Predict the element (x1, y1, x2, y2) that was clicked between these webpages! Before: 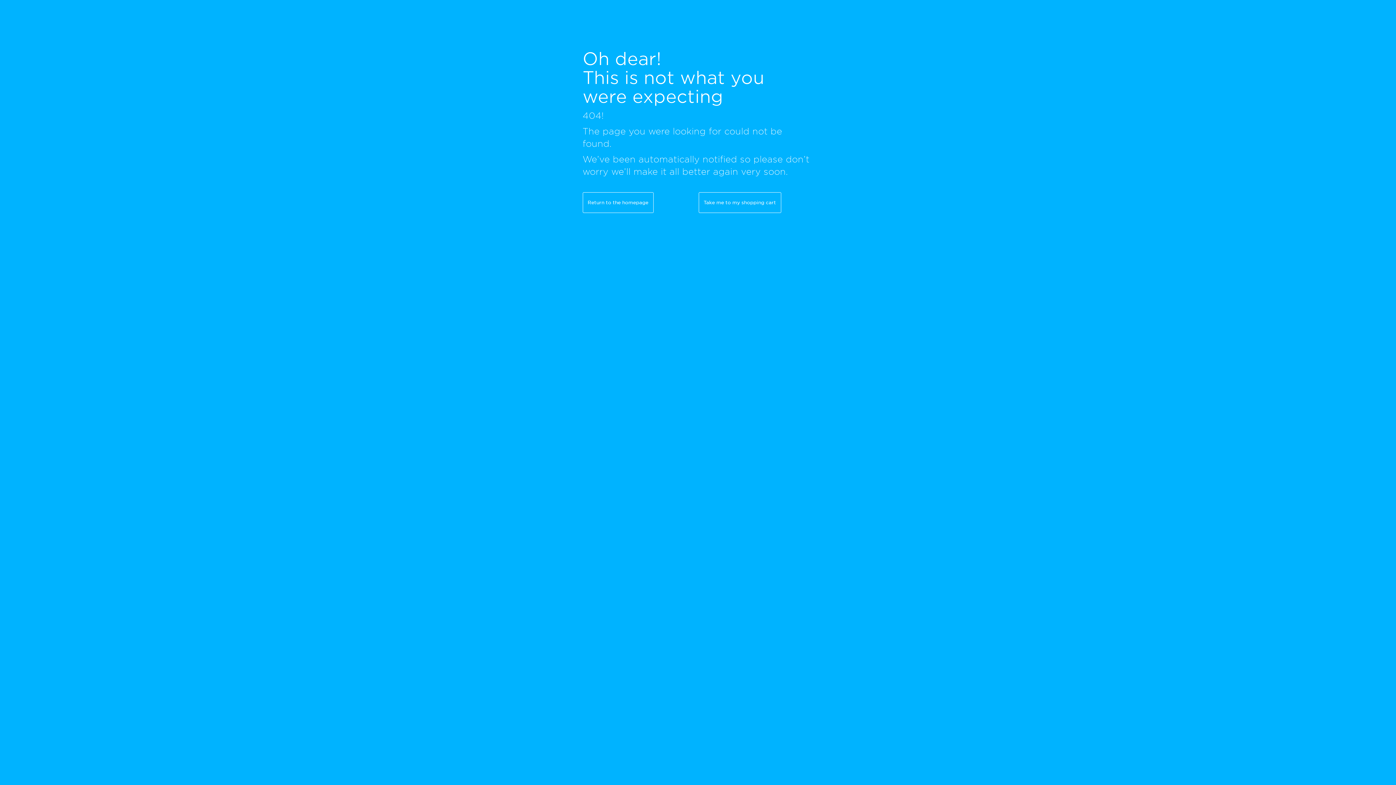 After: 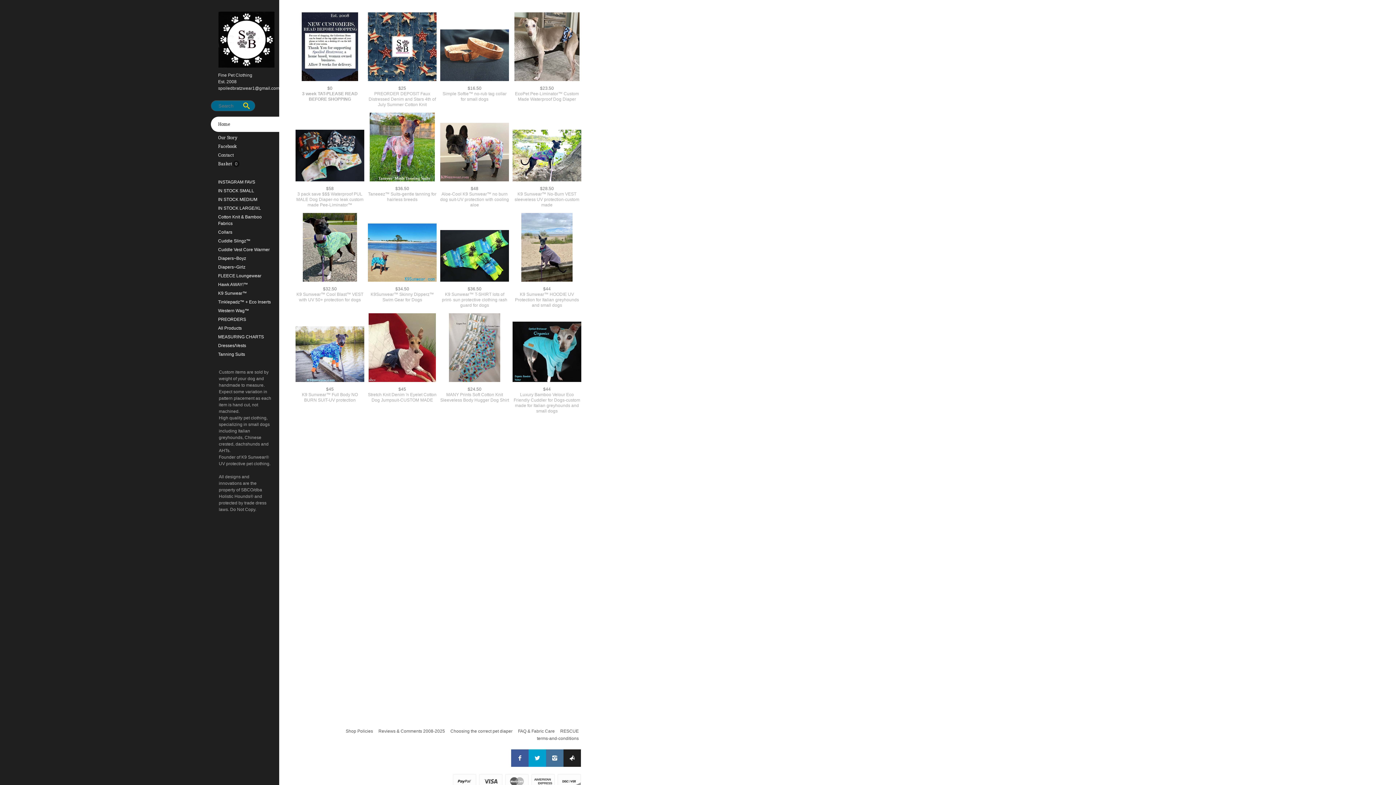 Action: label: Return to the homepage bbox: (582, 192, 653, 213)